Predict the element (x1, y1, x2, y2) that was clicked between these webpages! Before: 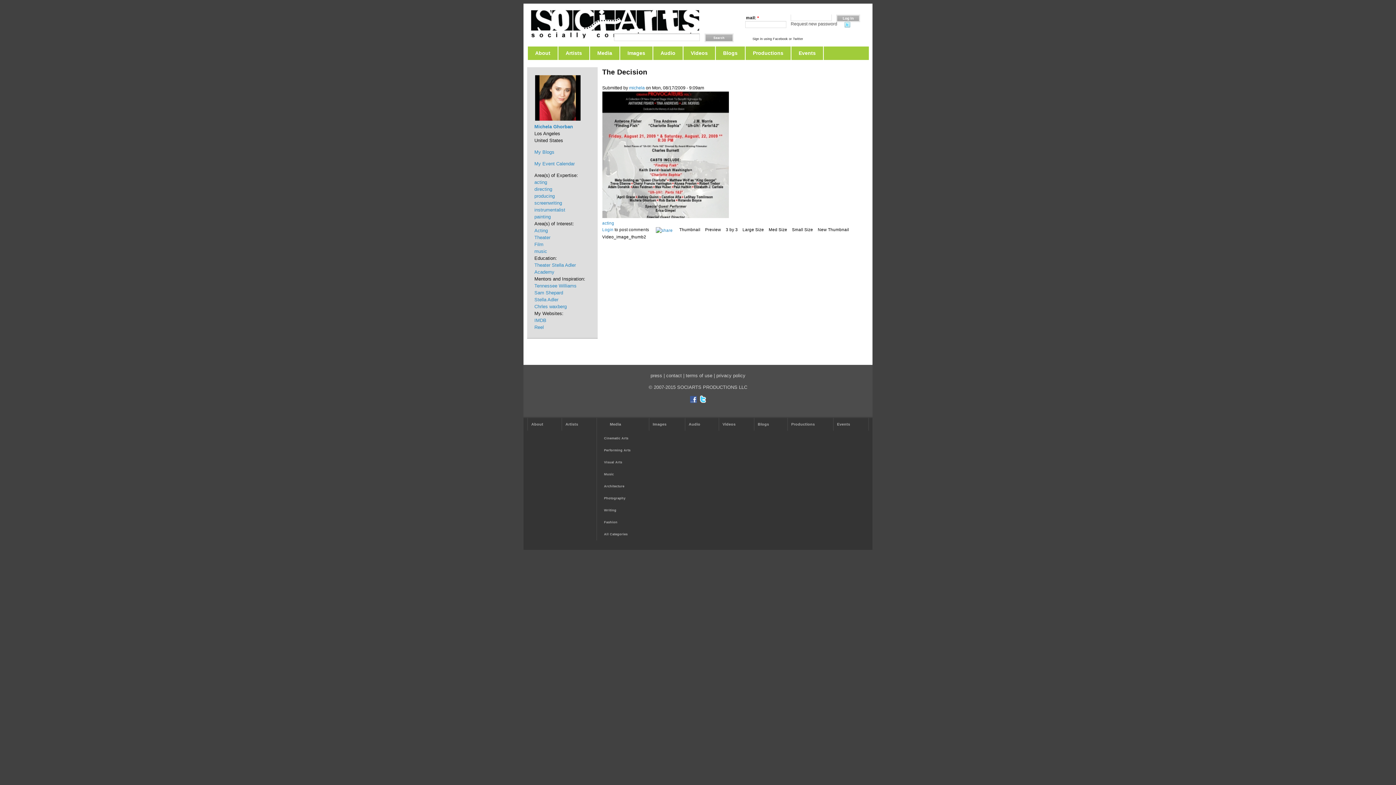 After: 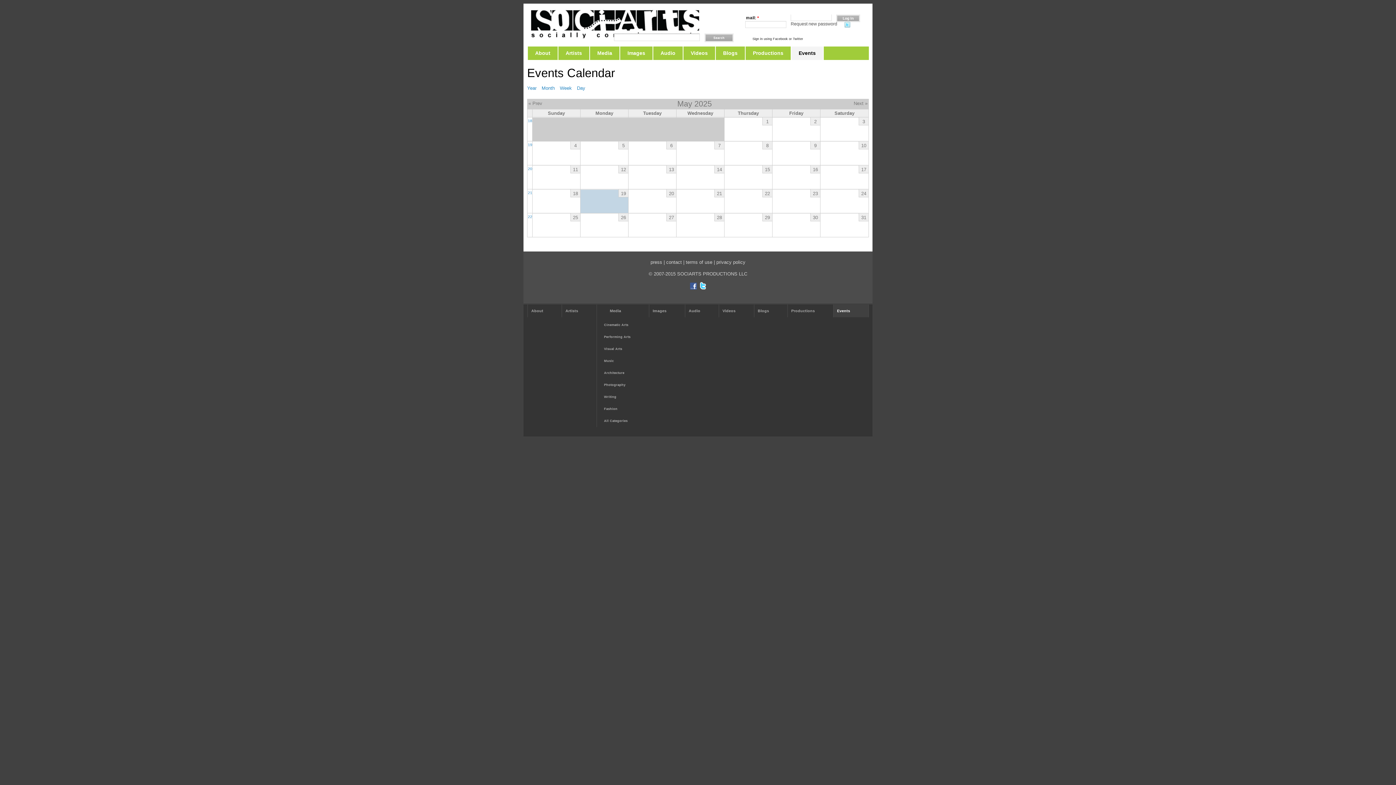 Action: label: Events bbox: (790, 46, 823, 60)